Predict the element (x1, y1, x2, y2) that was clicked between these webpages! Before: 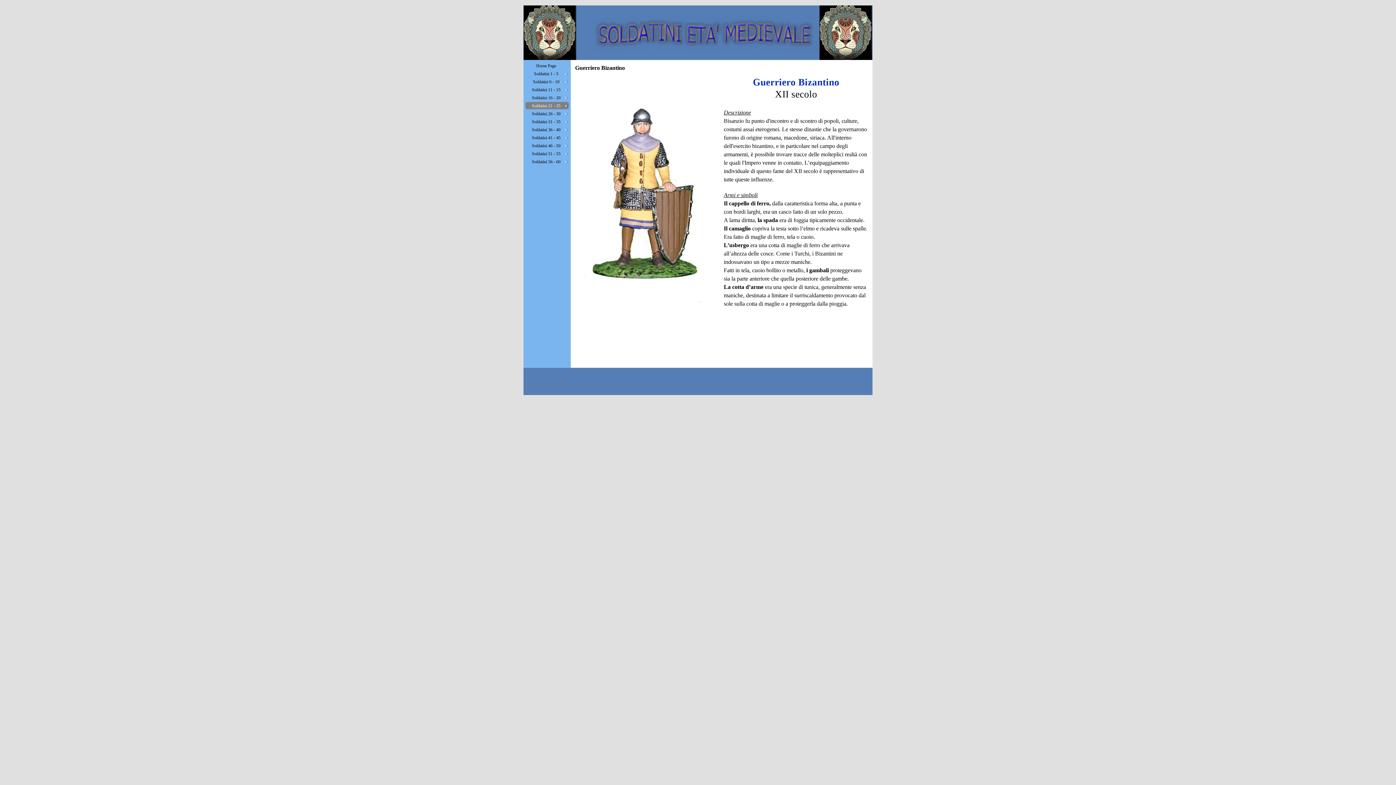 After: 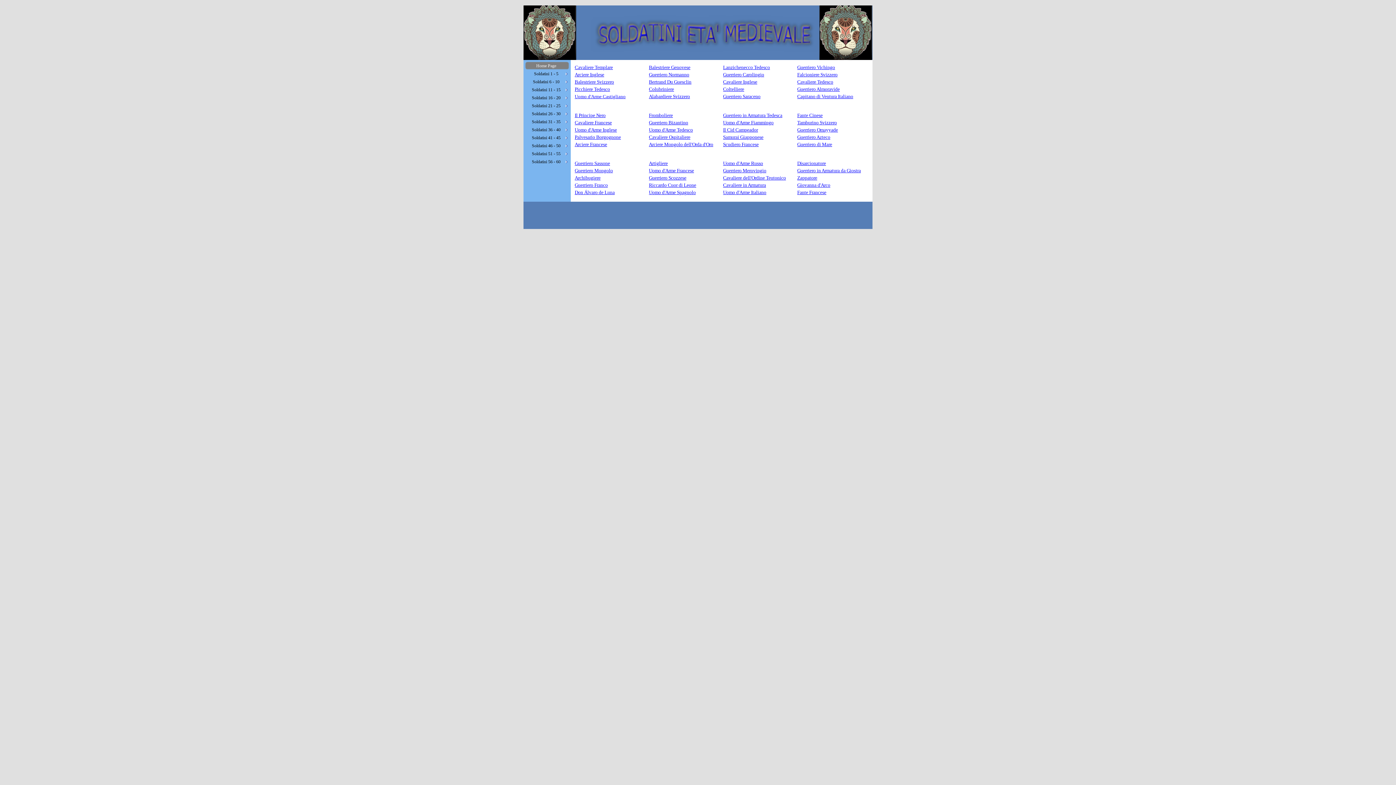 Action: label: Home Page bbox: (525, 61, 569, 69)